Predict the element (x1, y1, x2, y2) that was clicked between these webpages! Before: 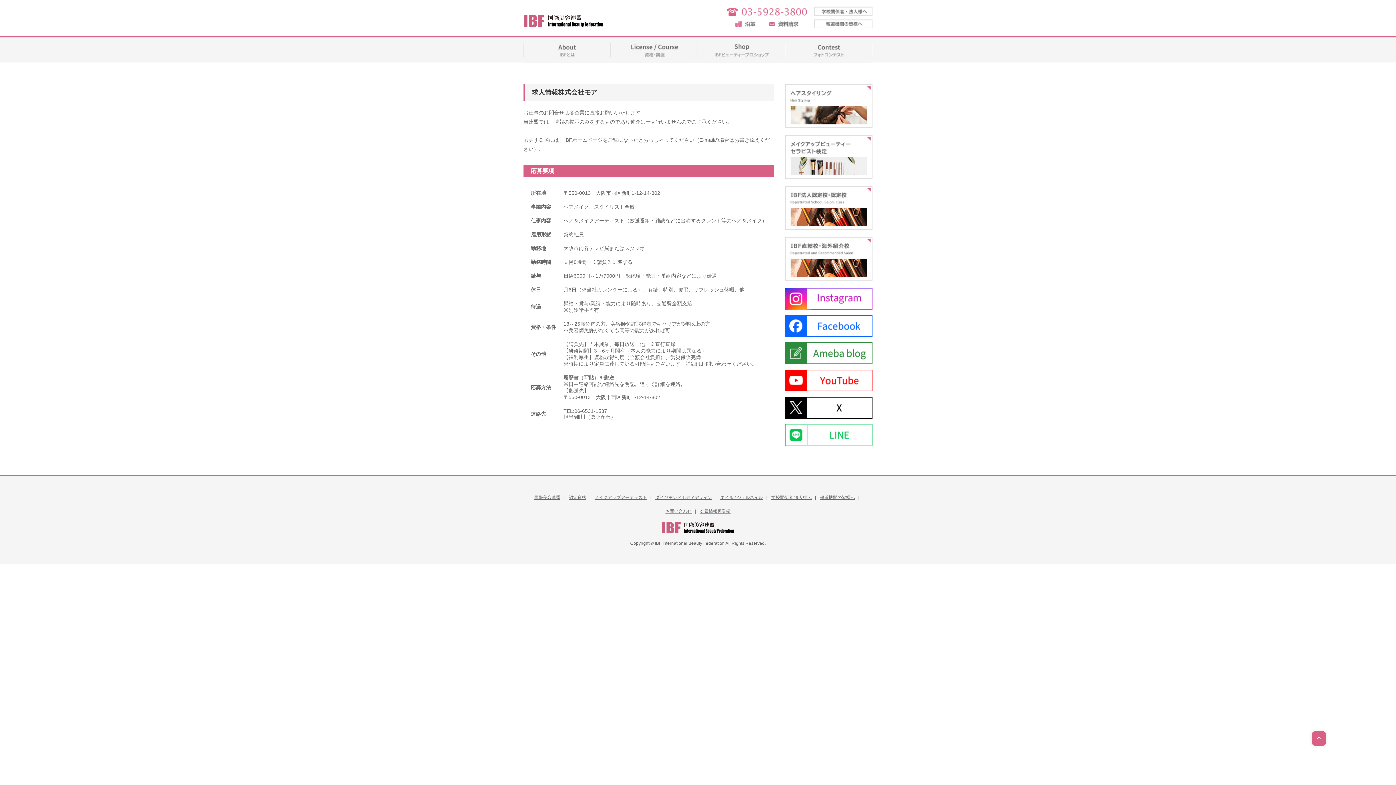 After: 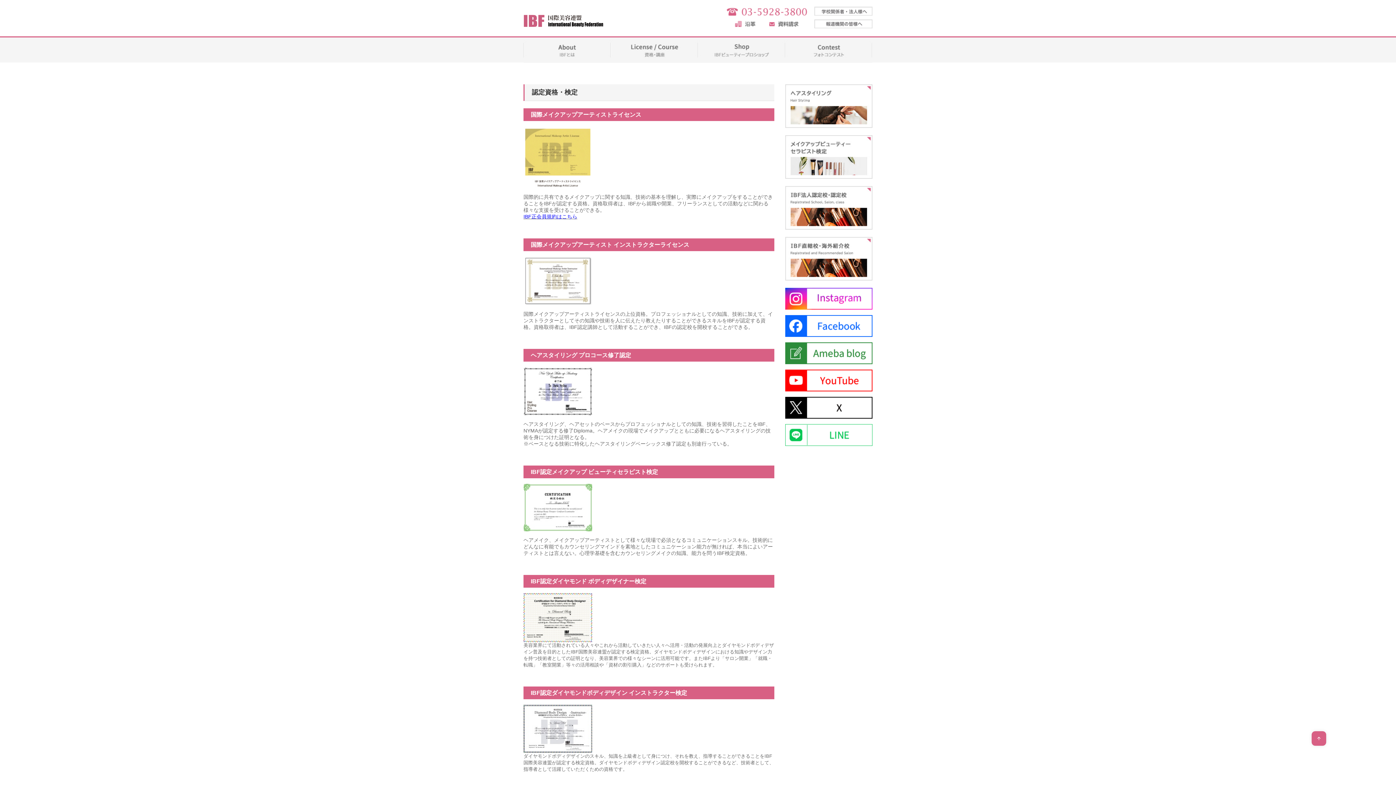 Action: label: 認定資格 bbox: (568, 495, 586, 500)